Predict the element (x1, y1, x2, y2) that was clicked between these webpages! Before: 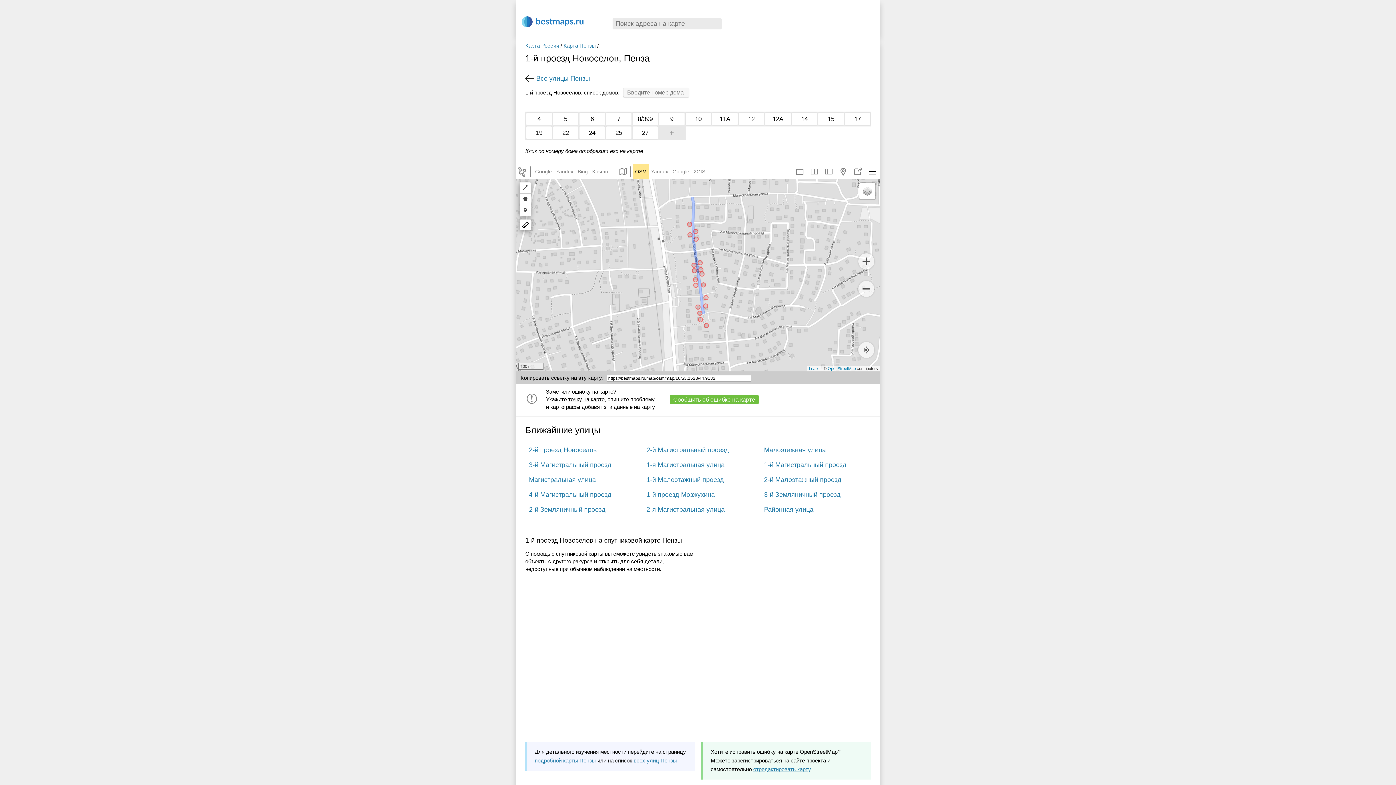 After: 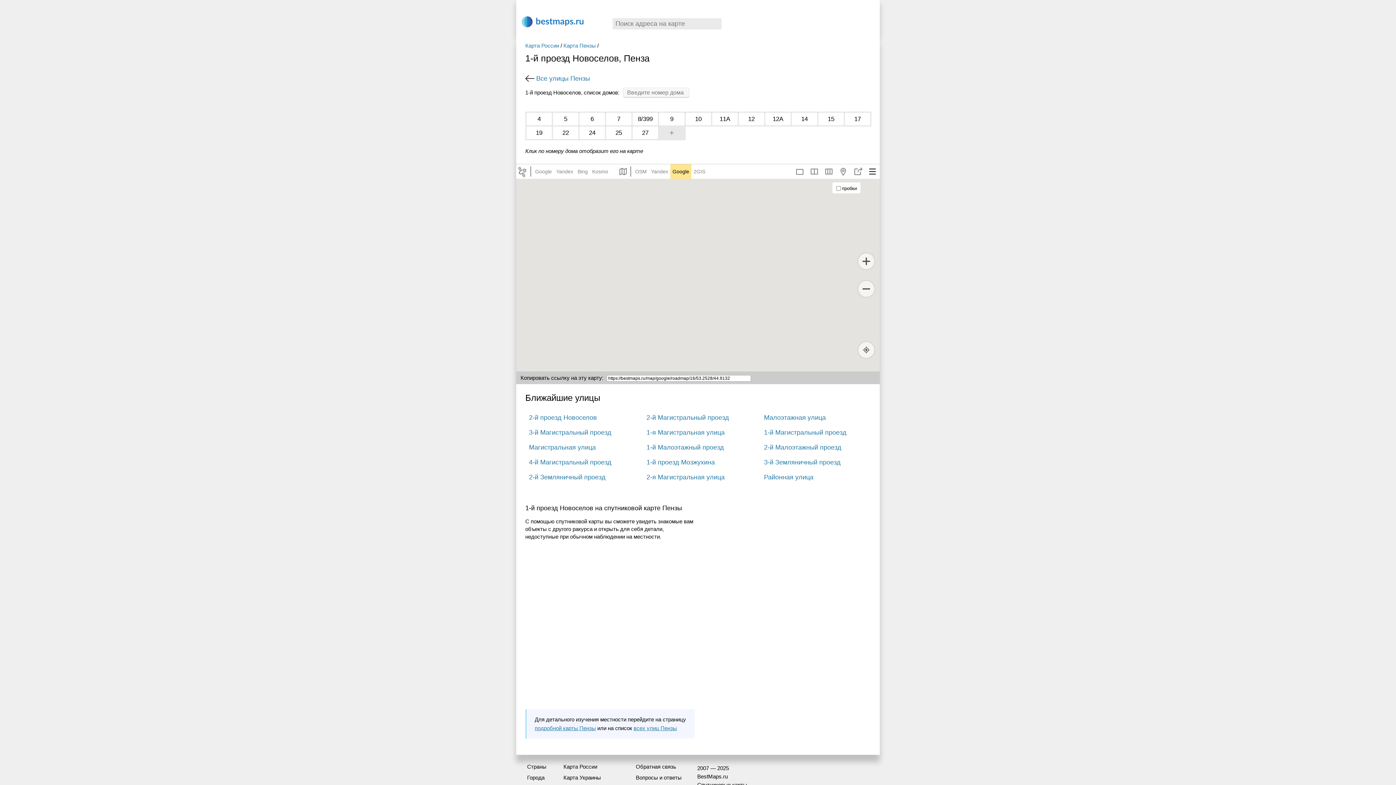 Action: bbox: (670, 164, 691, 178) label: Google